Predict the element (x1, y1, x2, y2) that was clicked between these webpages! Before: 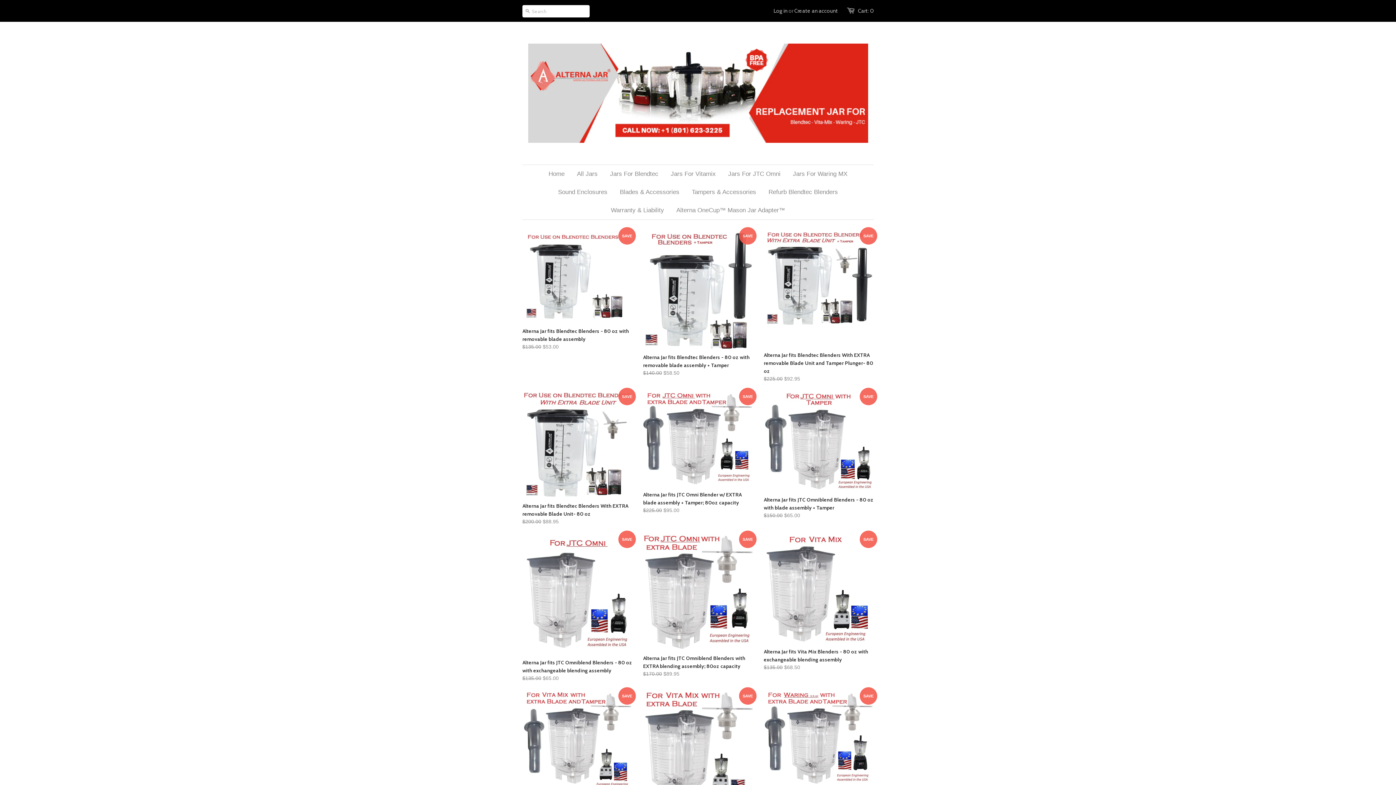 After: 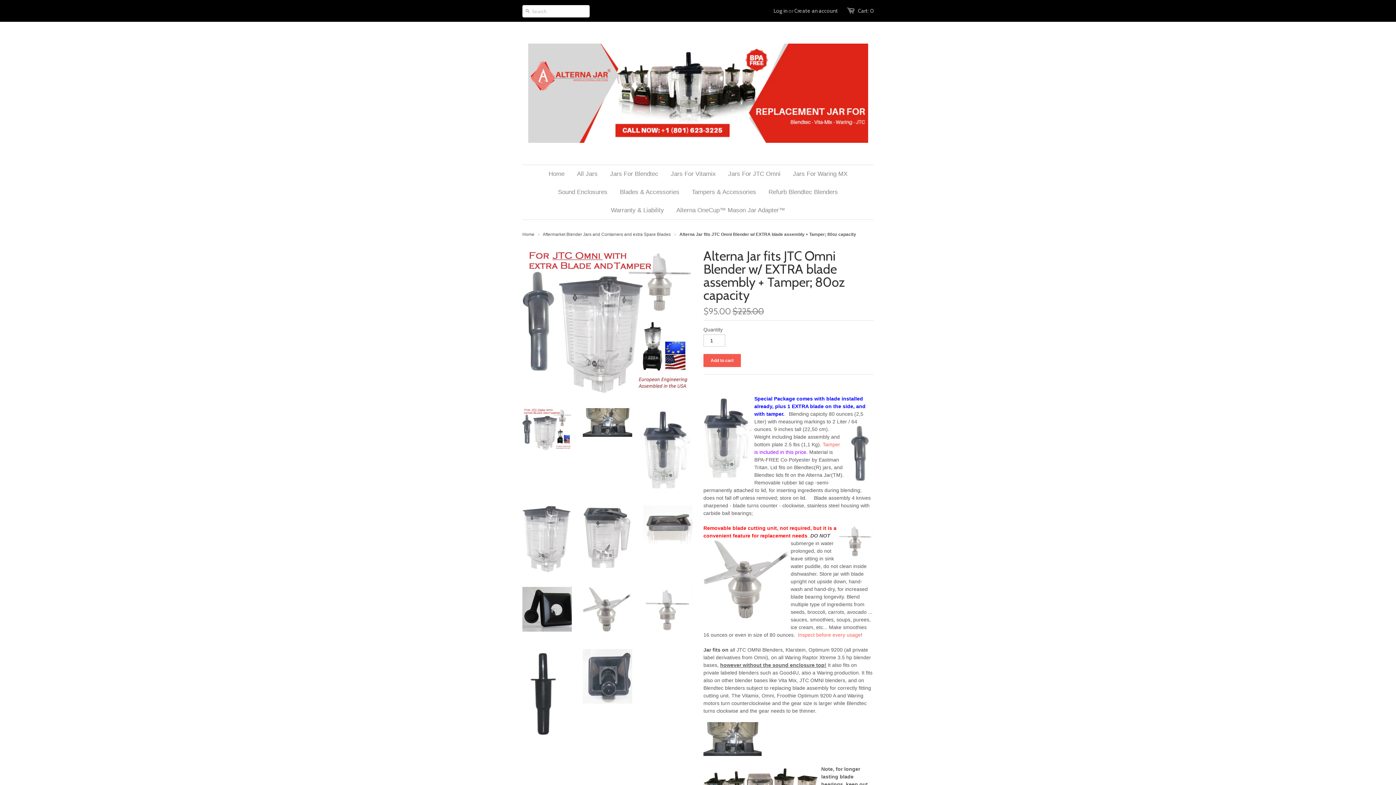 Action: bbox: (643, 391, 753, 487)